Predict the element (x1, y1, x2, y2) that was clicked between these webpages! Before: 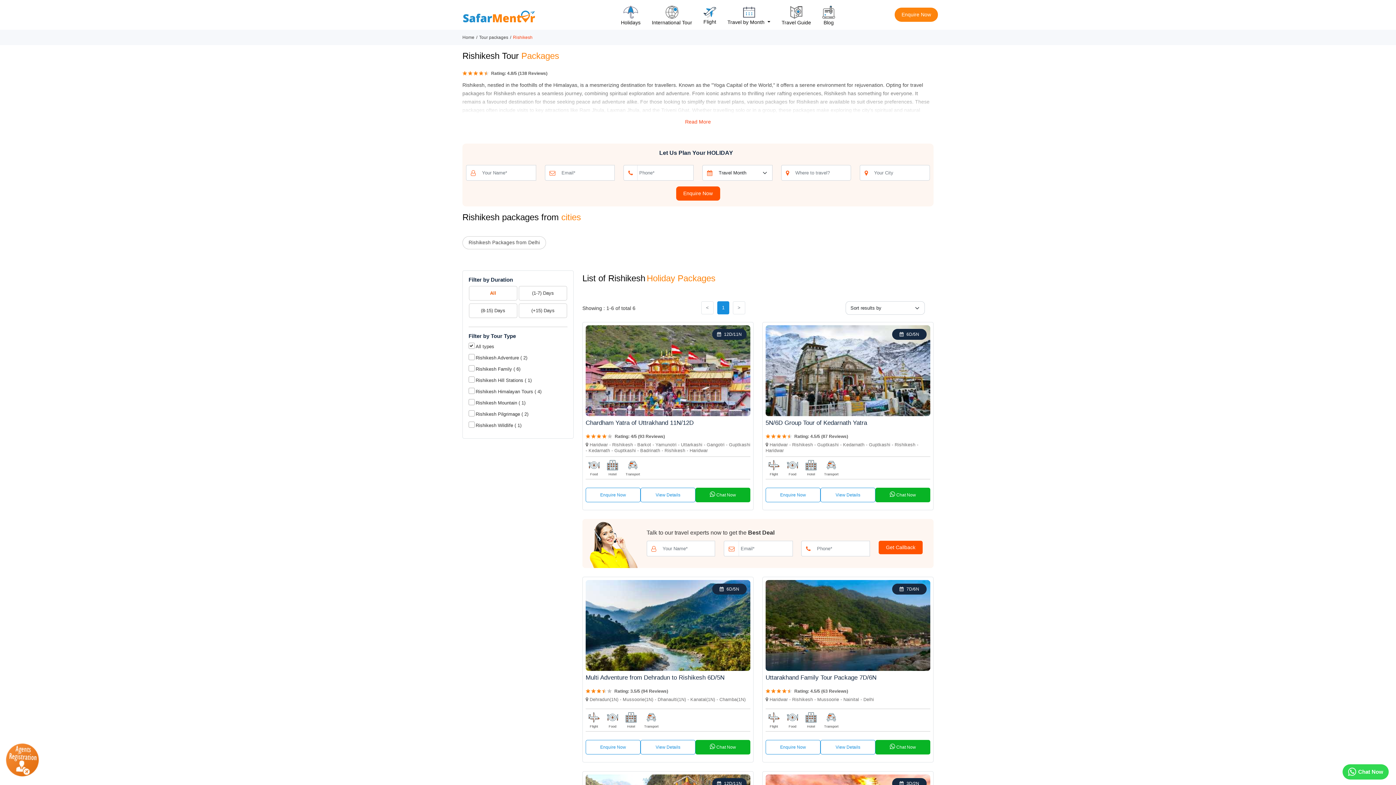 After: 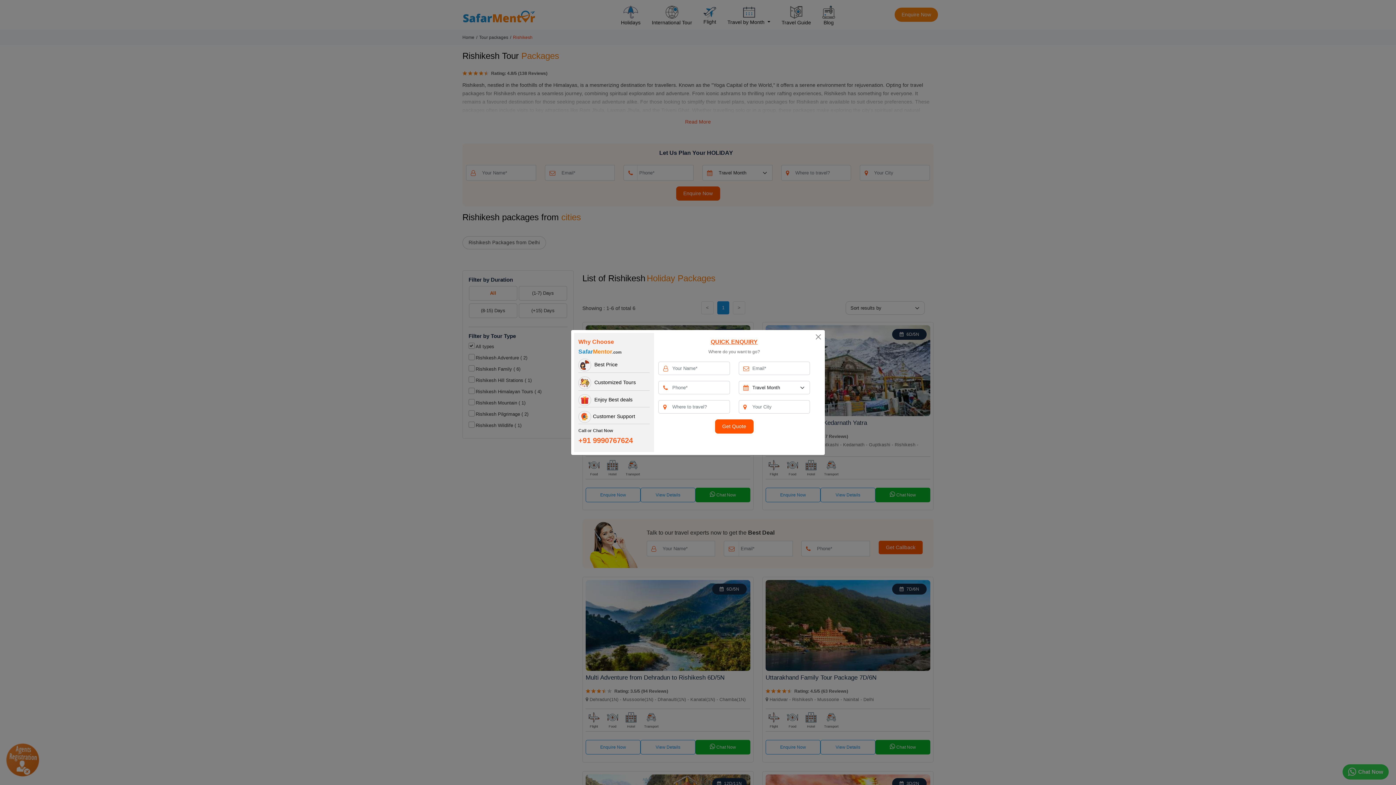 Action: label: Enquire Now bbox: (894, 7, 938, 21)